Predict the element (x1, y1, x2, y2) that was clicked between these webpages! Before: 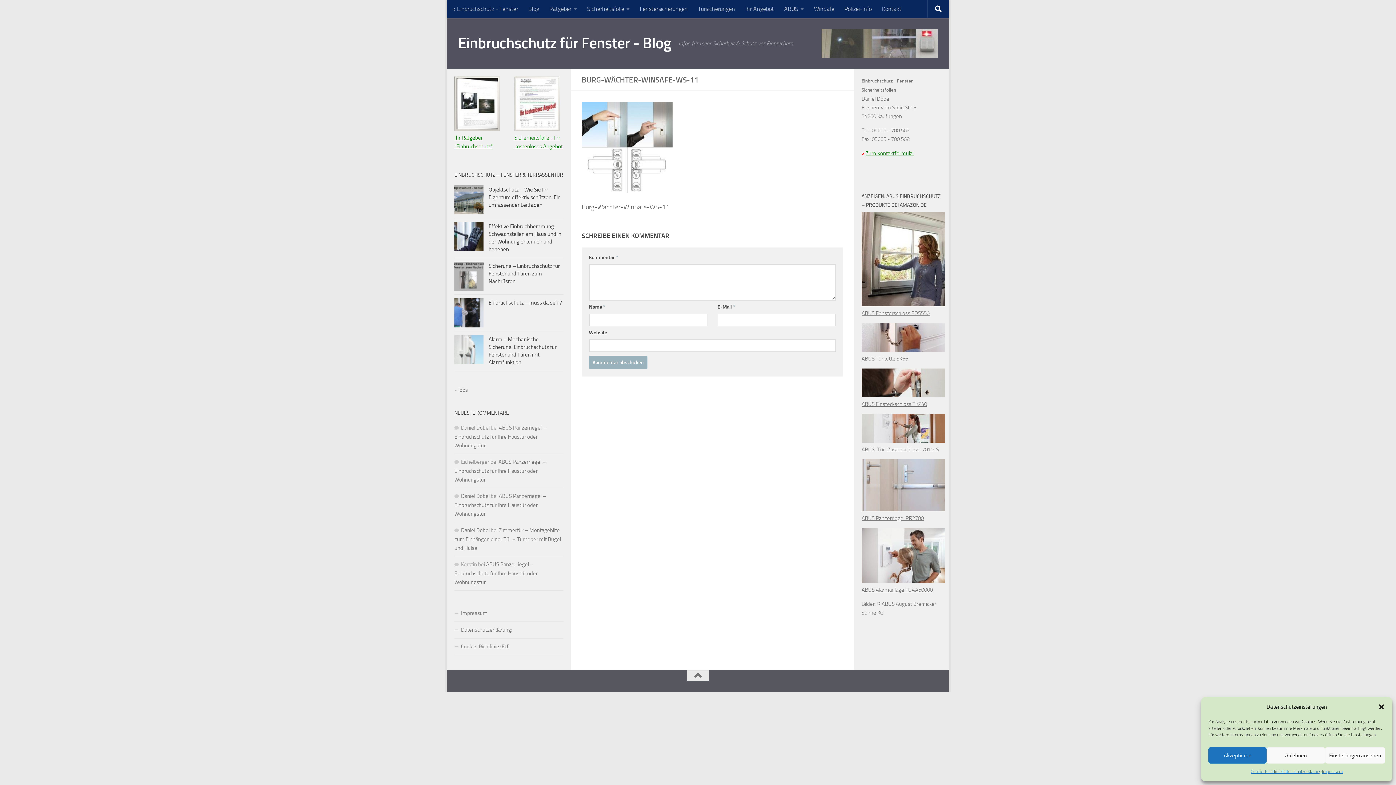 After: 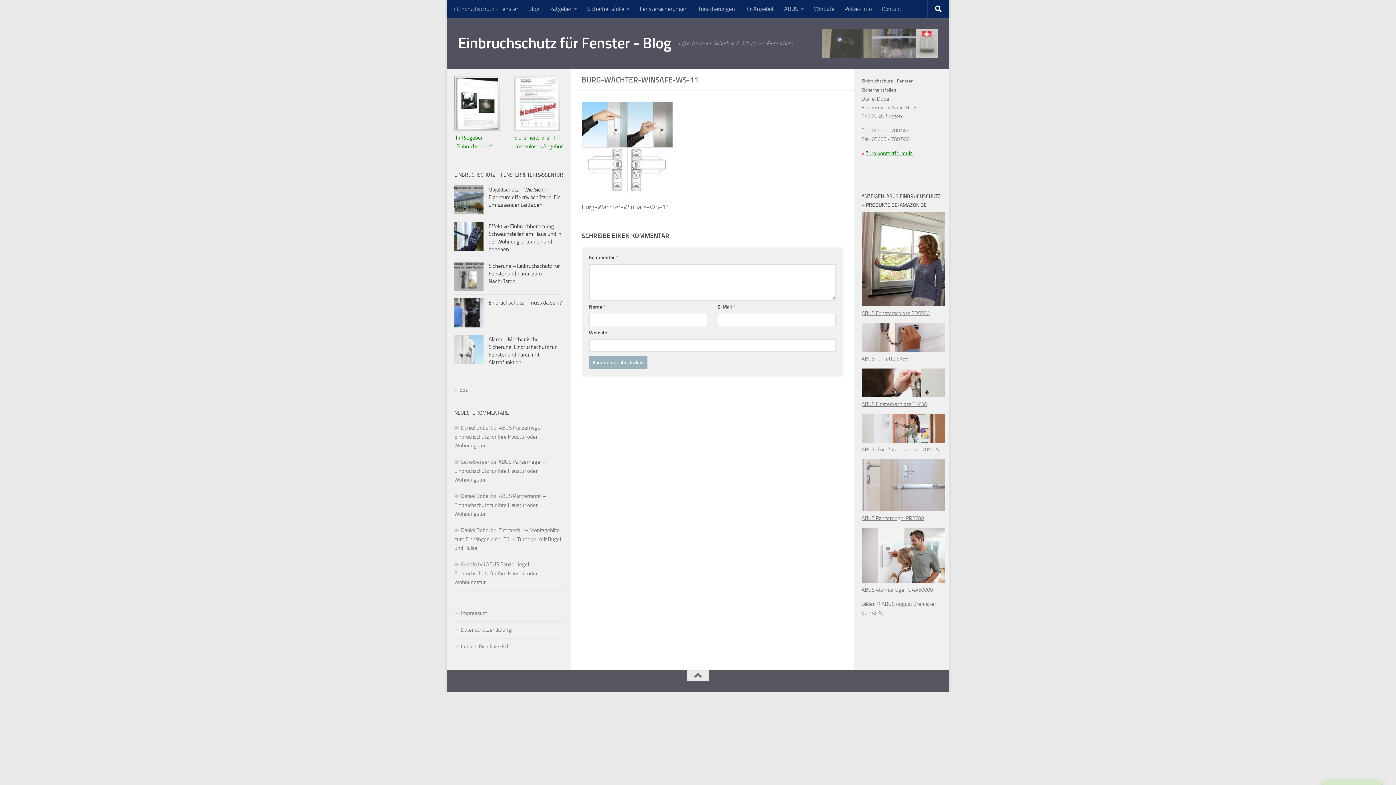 Action: bbox: (1267, 747, 1325, 764) label: Ablehnen